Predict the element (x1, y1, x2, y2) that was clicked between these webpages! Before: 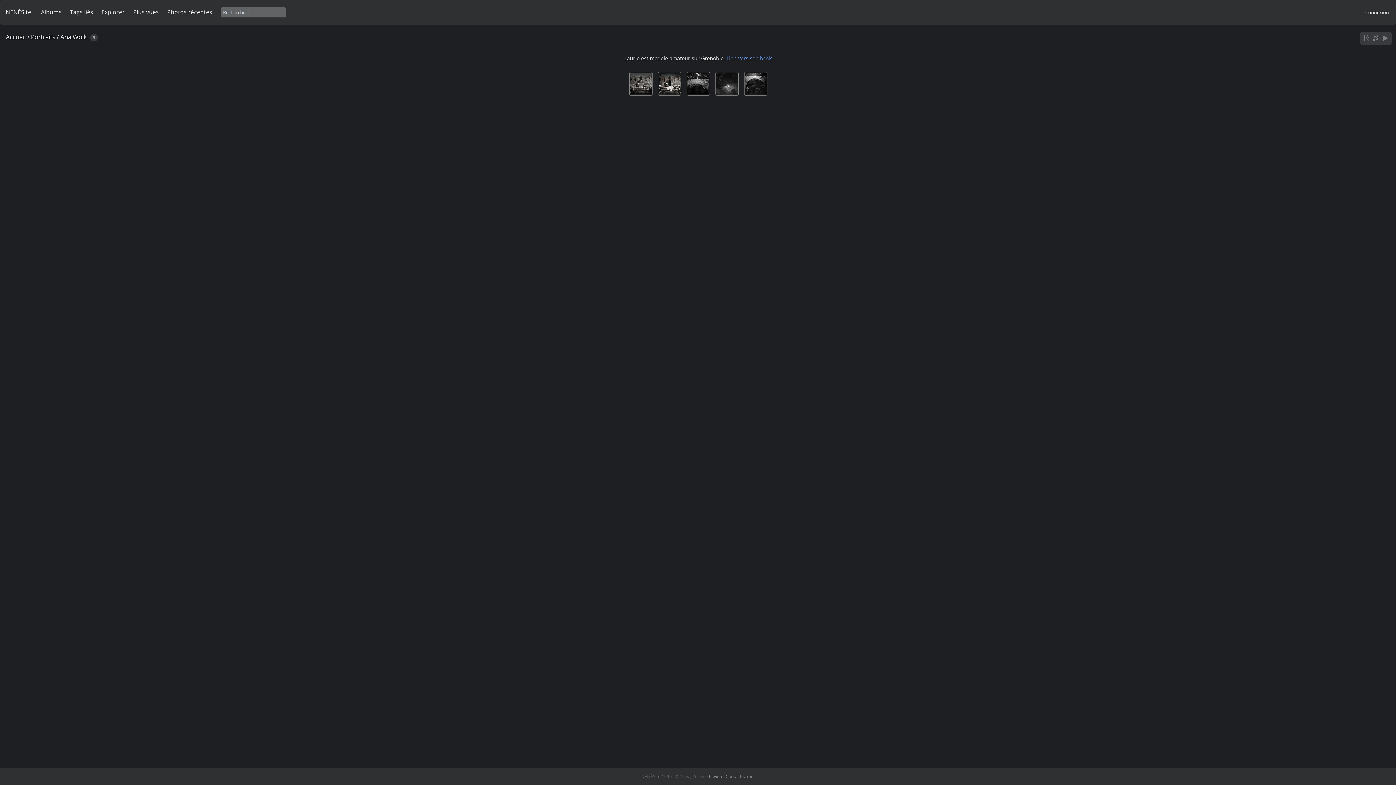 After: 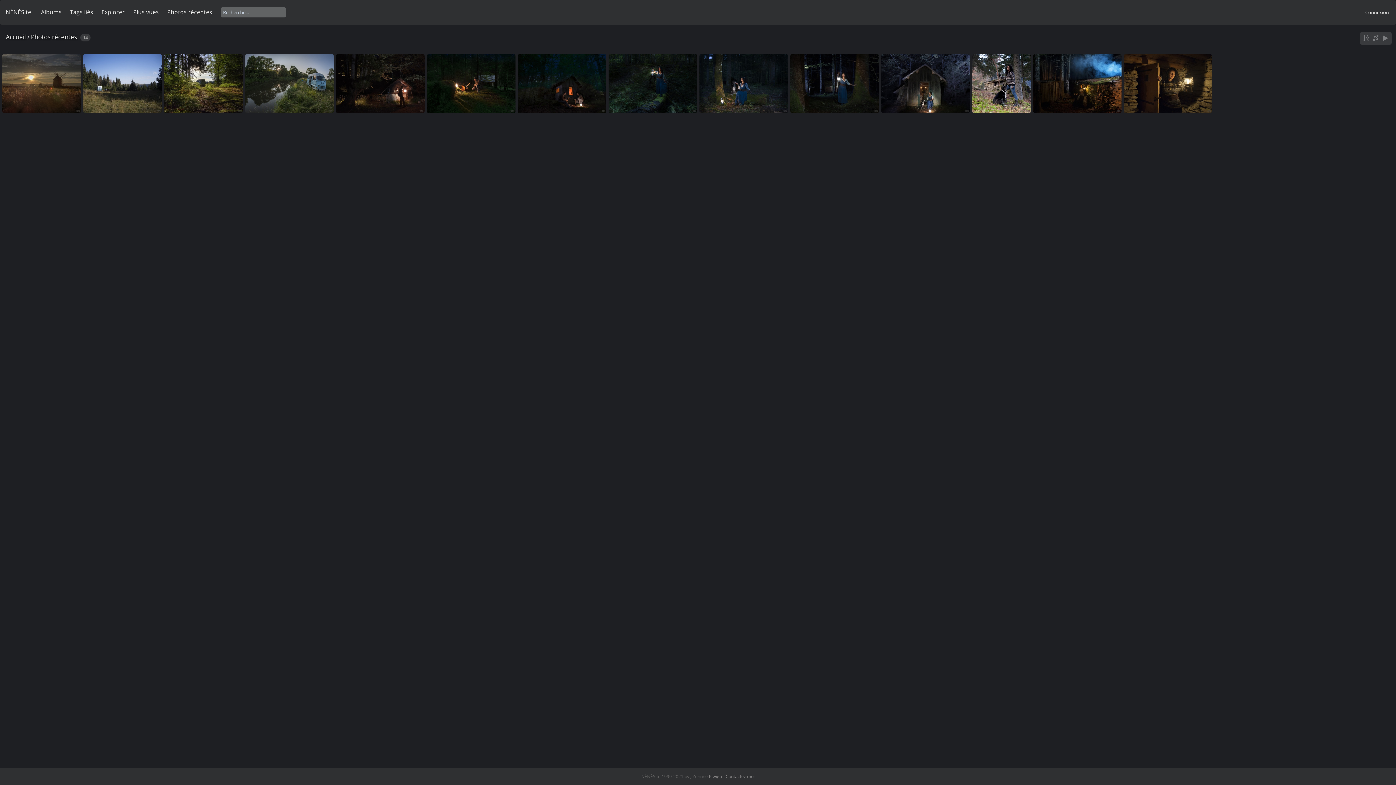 Action: bbox: (167, 8, 212, 16) label: Photos récentes